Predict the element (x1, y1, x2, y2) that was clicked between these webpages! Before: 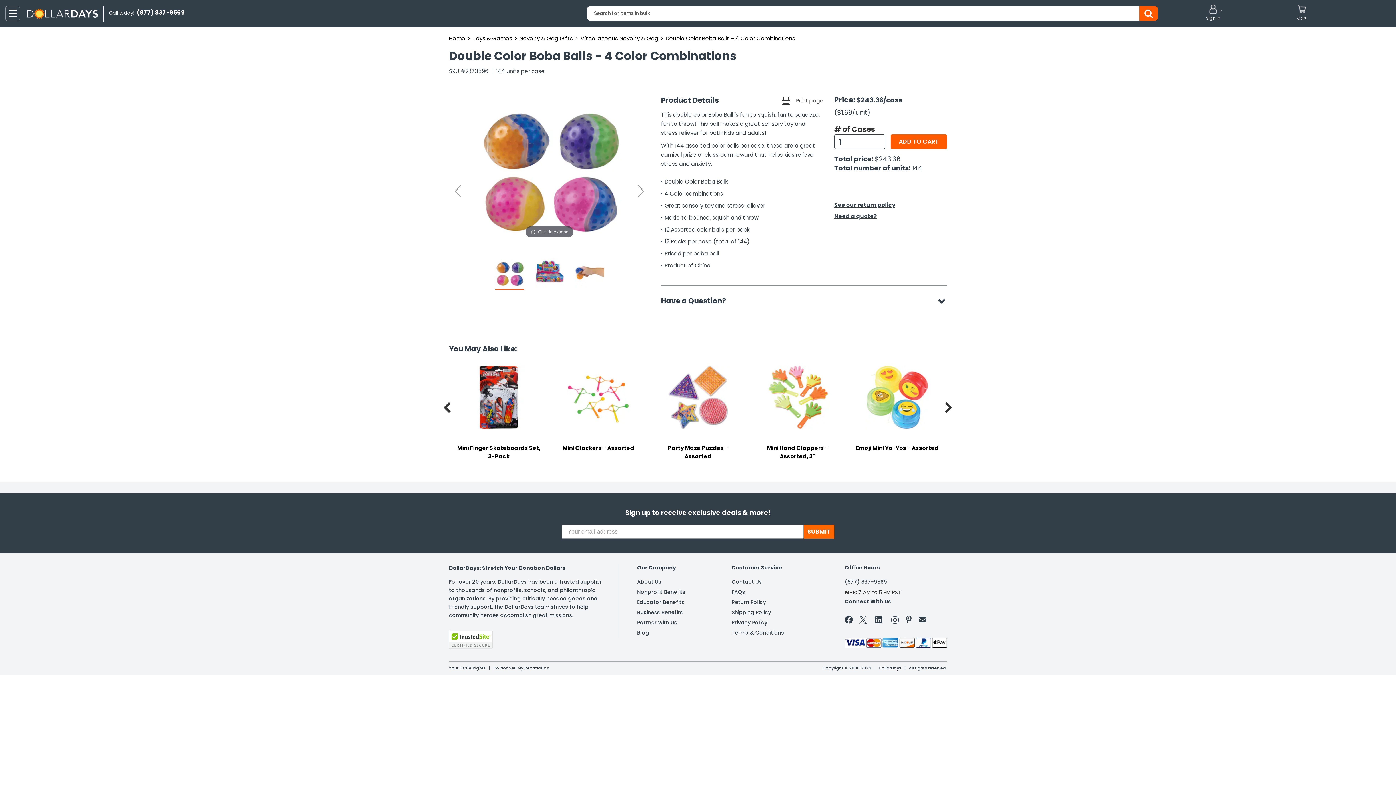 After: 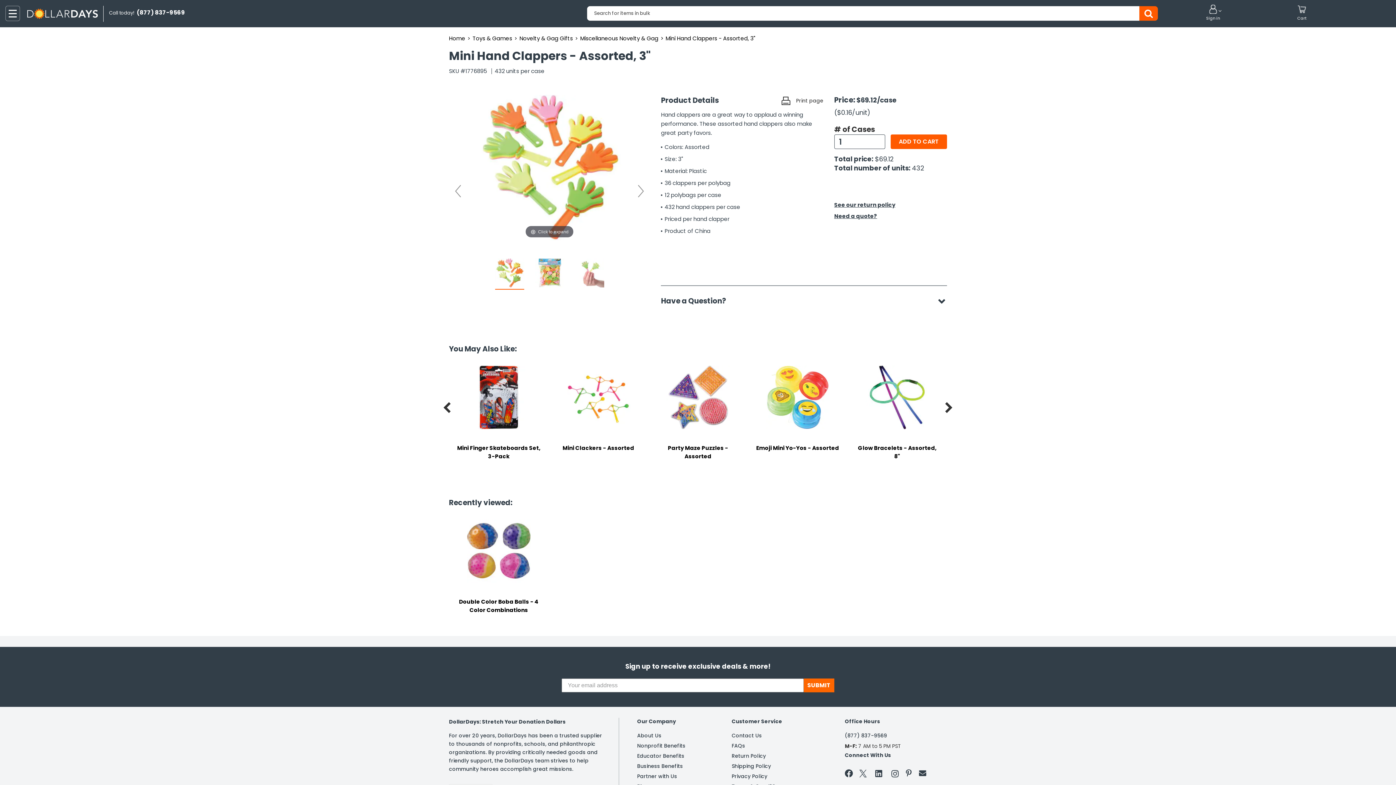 Action: bbox: (755, 365, 840, 464) label: Mini Hand Clappers - Assorted, 3"